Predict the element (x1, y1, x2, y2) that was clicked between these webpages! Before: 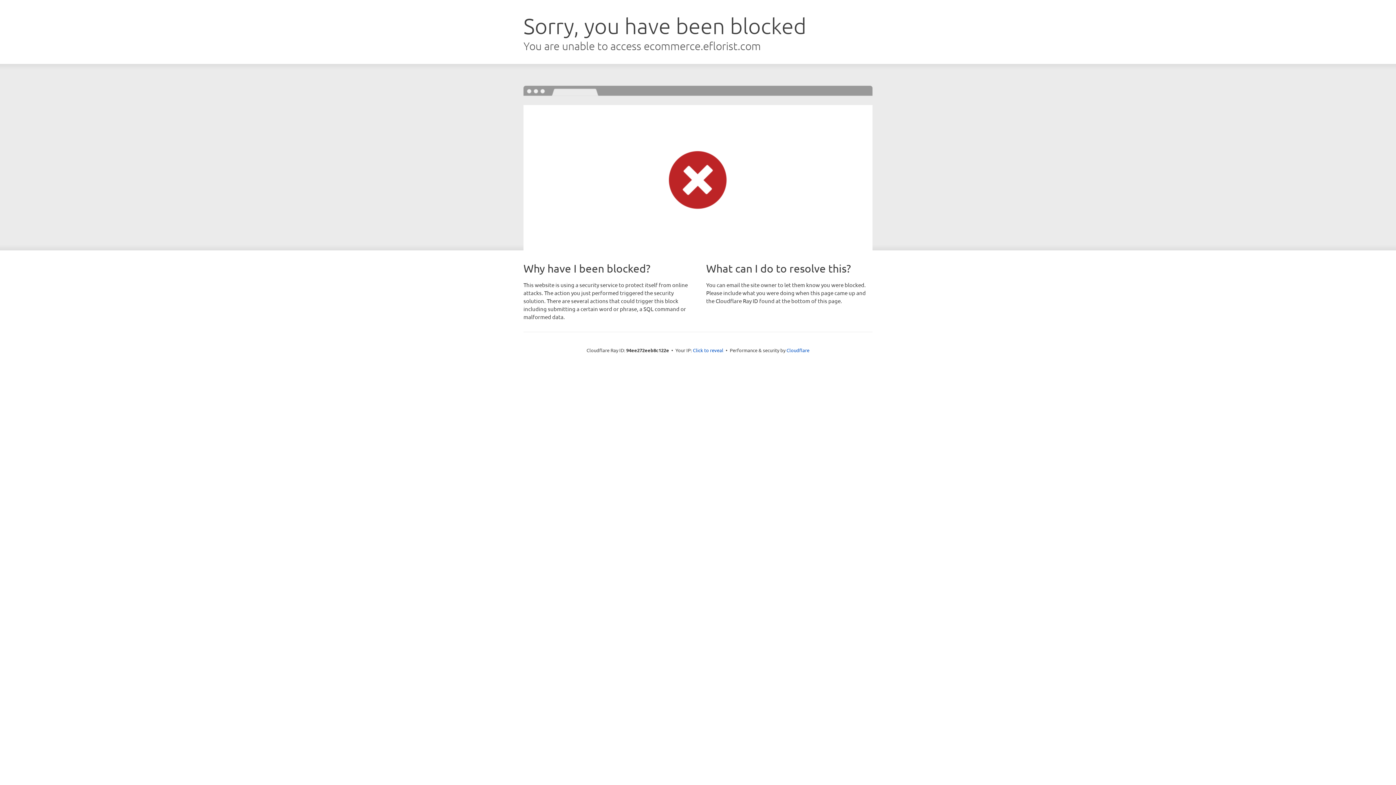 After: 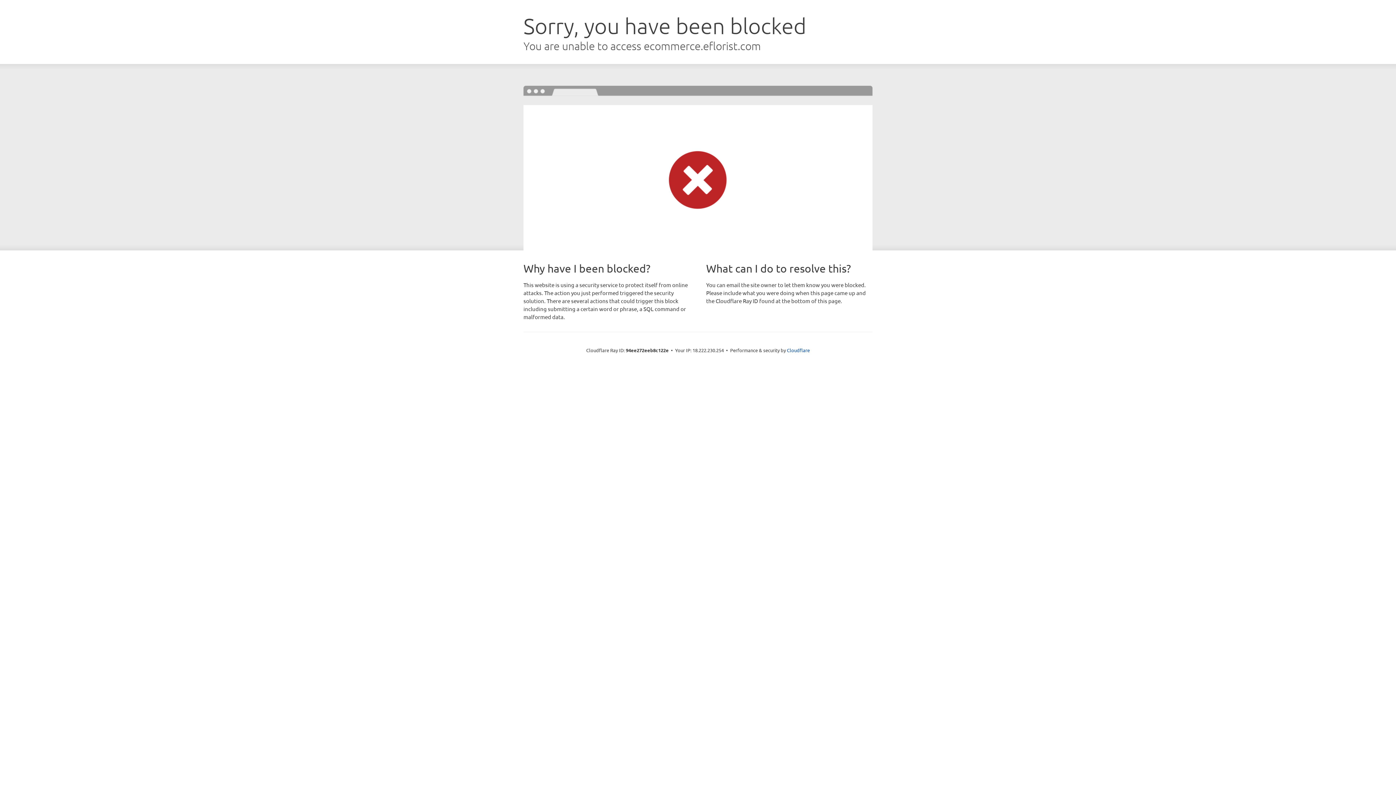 Action: label: Click to reveal bbox: (693, 346, 723, 353)